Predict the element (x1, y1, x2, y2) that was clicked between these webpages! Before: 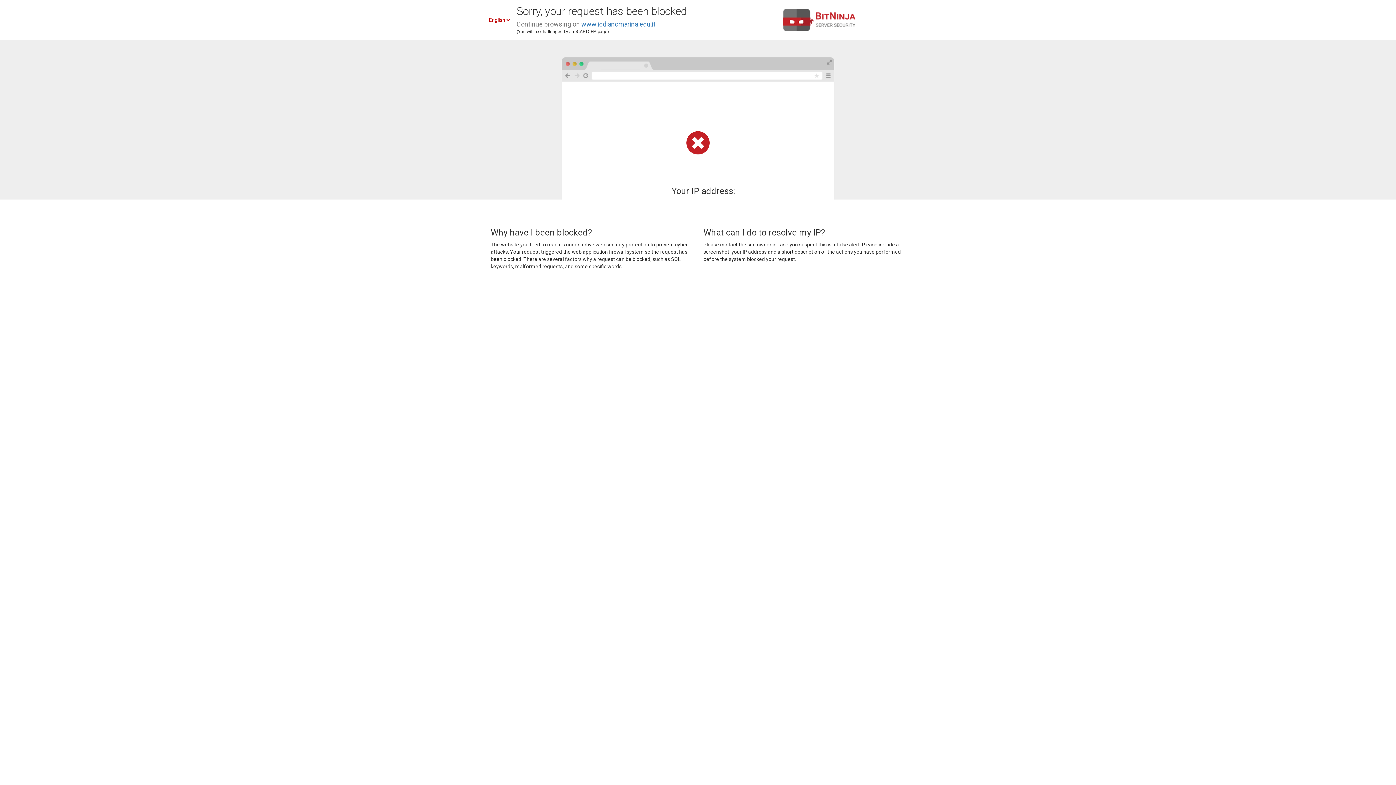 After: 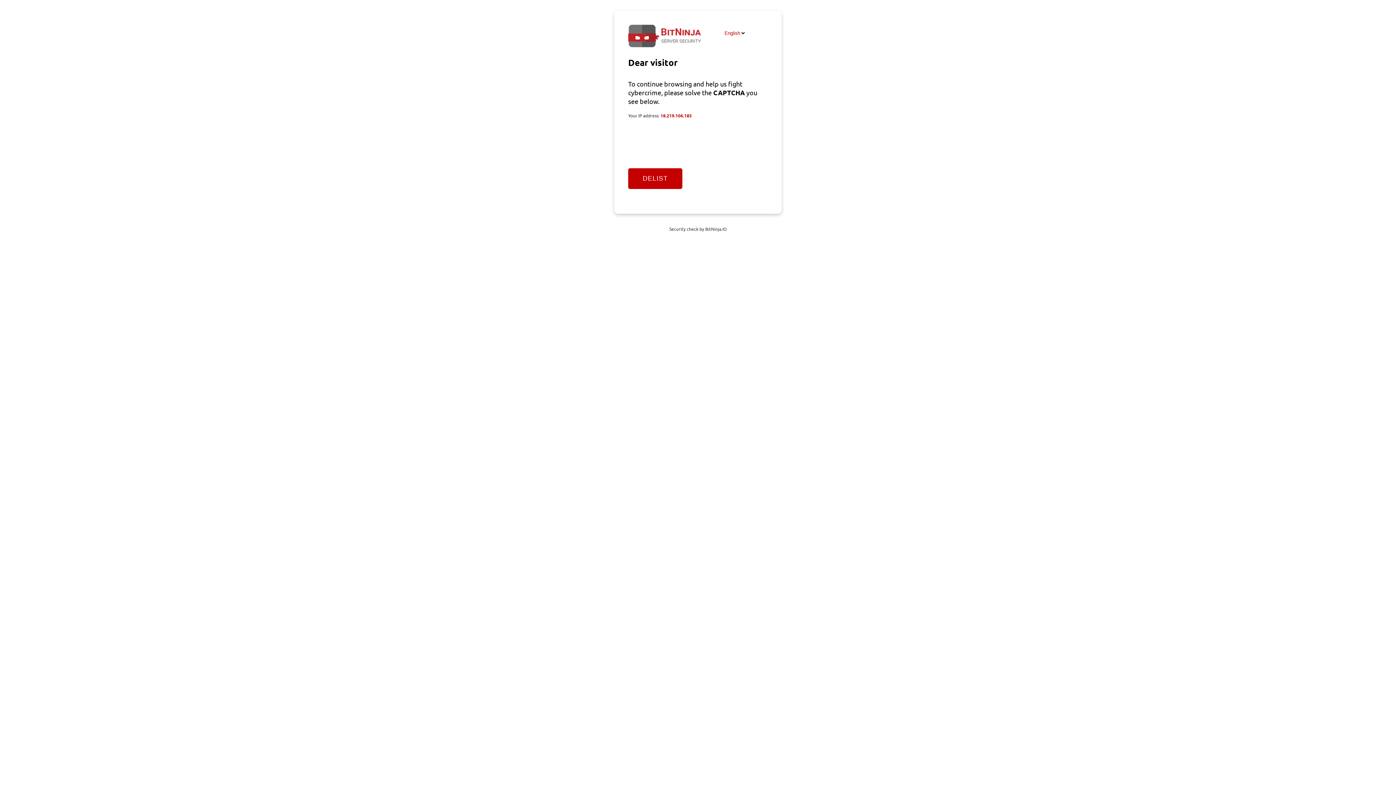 Action: bbox: (581, 20, 655, 28) label: www.icdianomarina.edu.it